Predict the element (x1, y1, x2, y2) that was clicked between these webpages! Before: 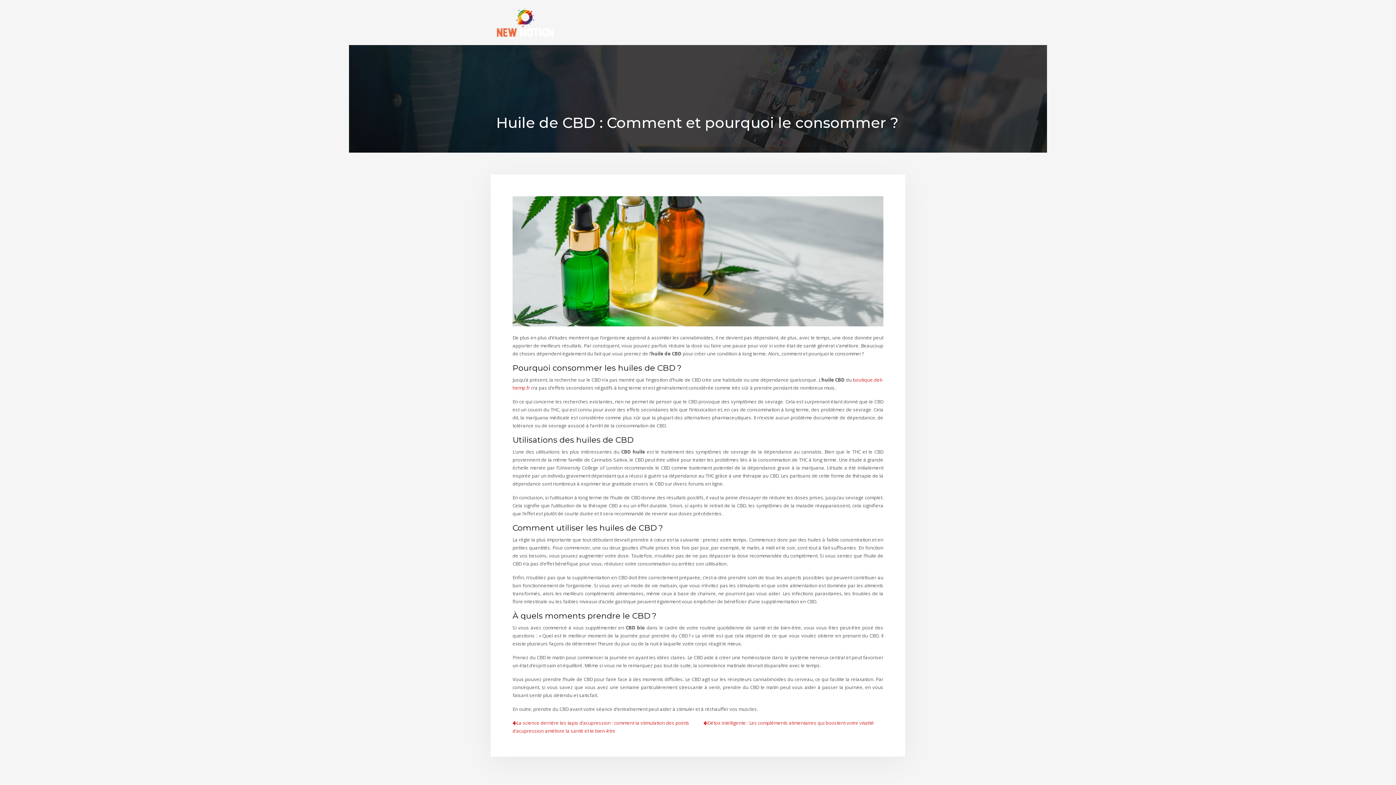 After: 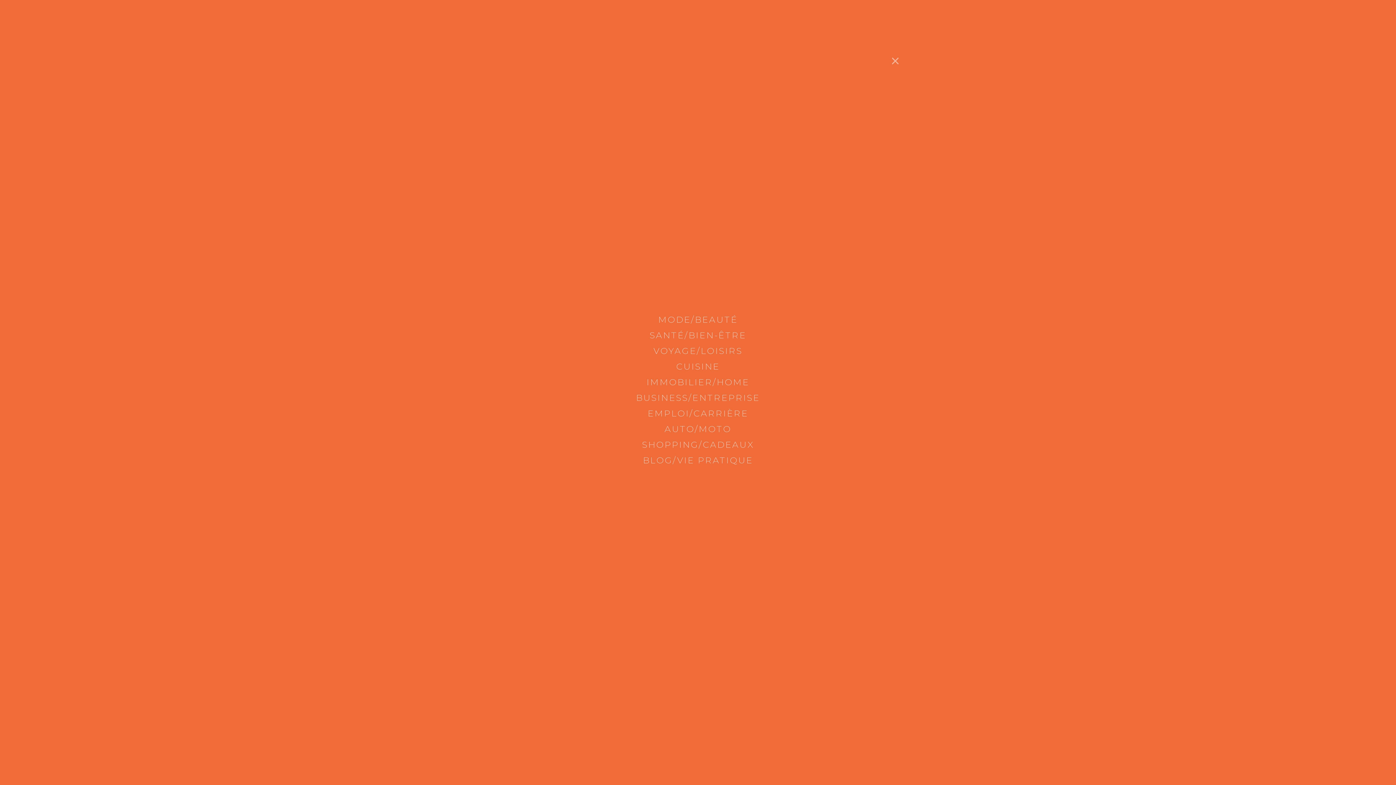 Action: bbox: (879, 16, 900, 28)